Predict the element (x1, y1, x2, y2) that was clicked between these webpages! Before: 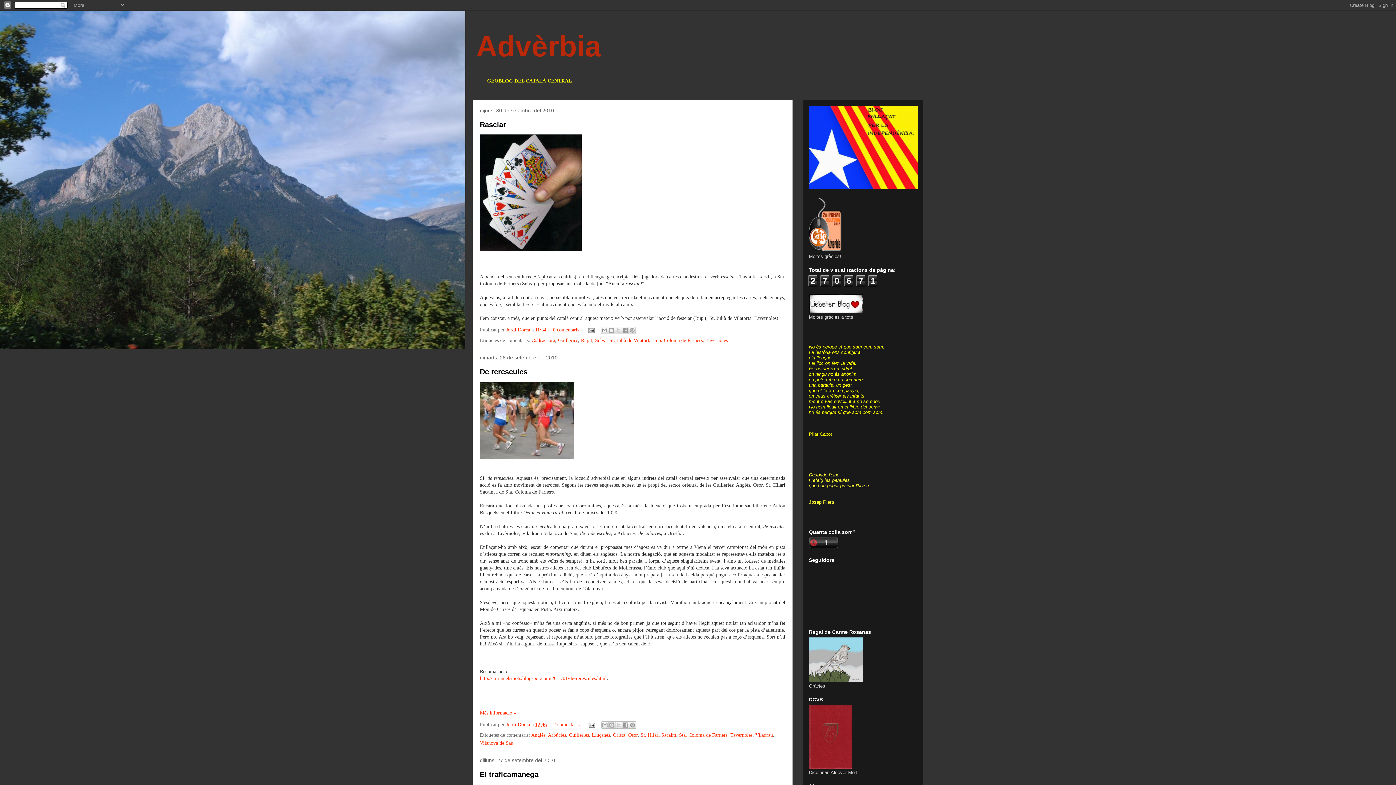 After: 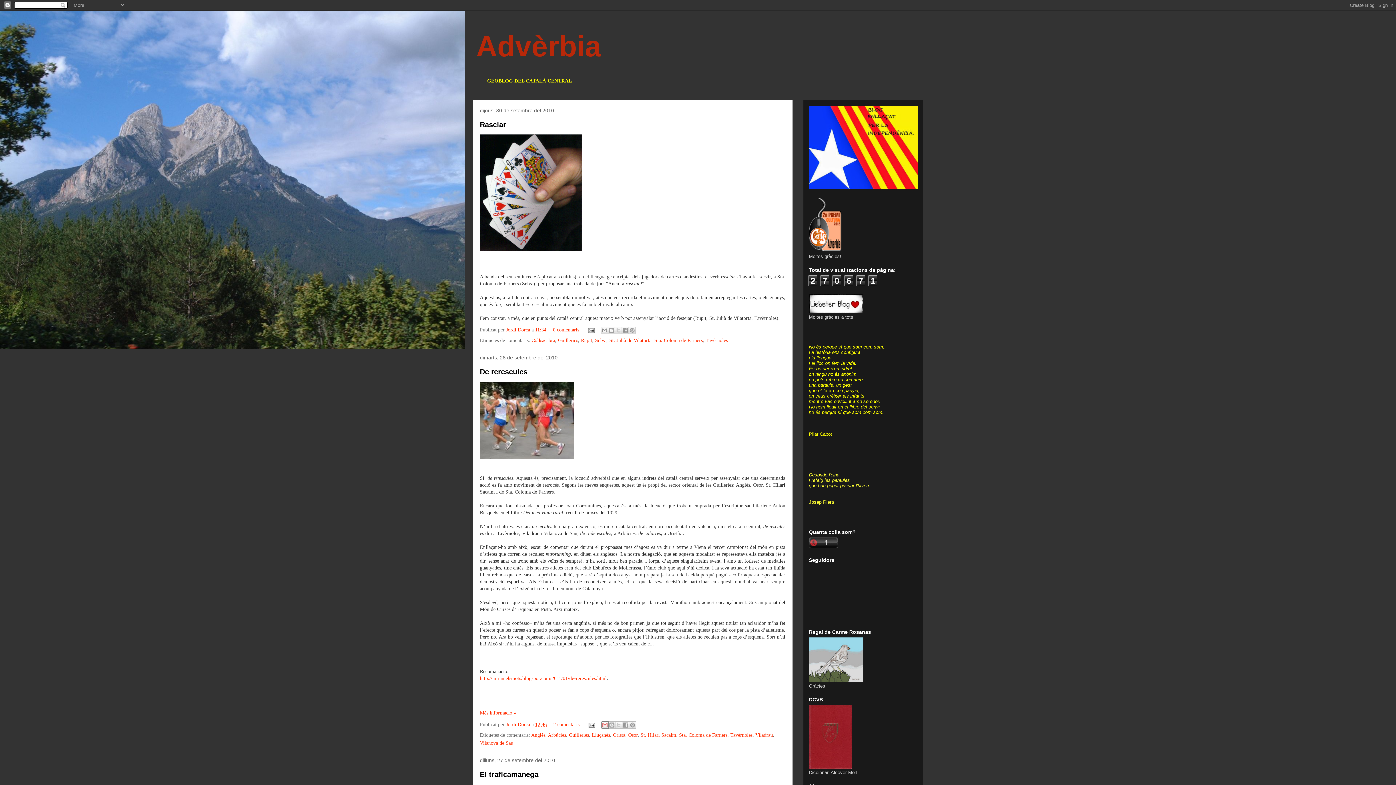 Action: label: Envia per correu electrònic bbox: (601, 721, 608, 729)